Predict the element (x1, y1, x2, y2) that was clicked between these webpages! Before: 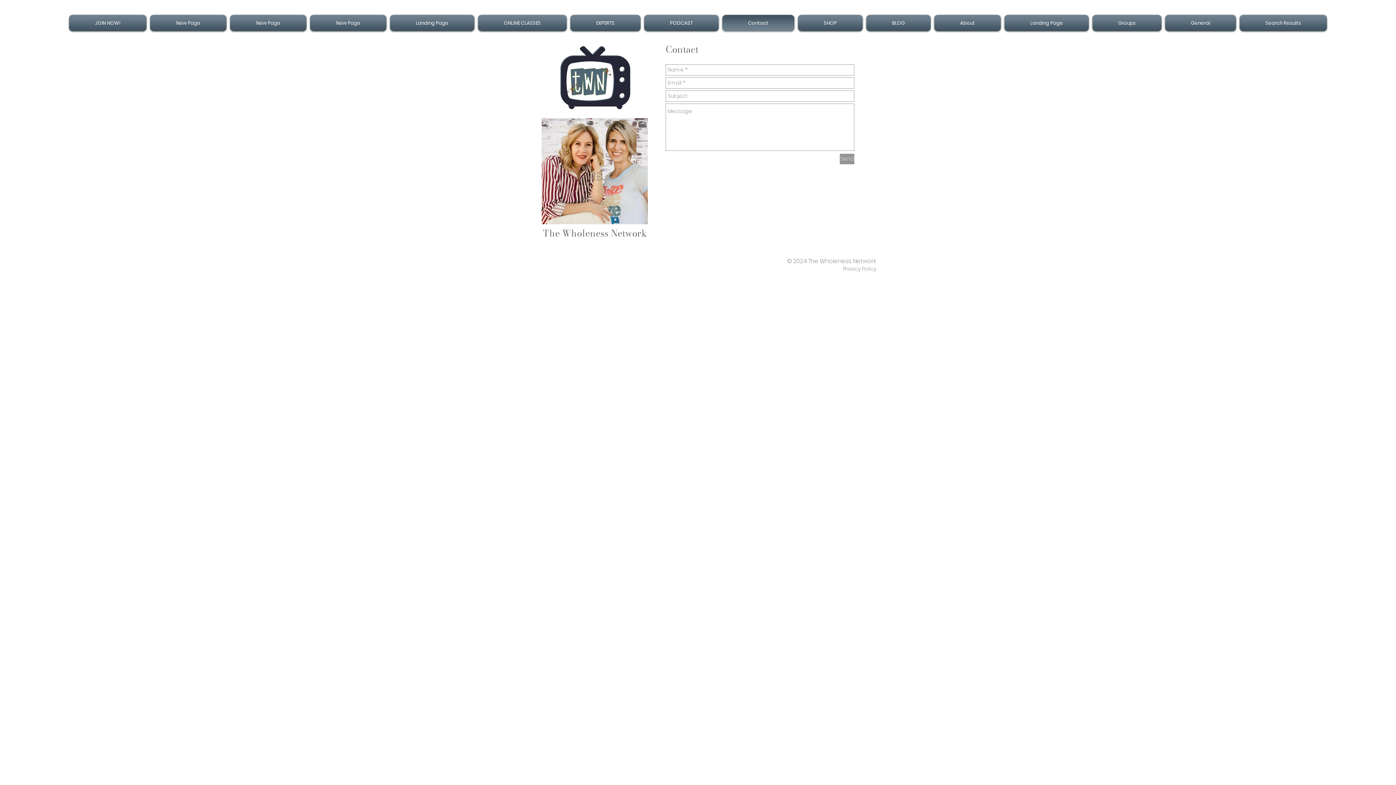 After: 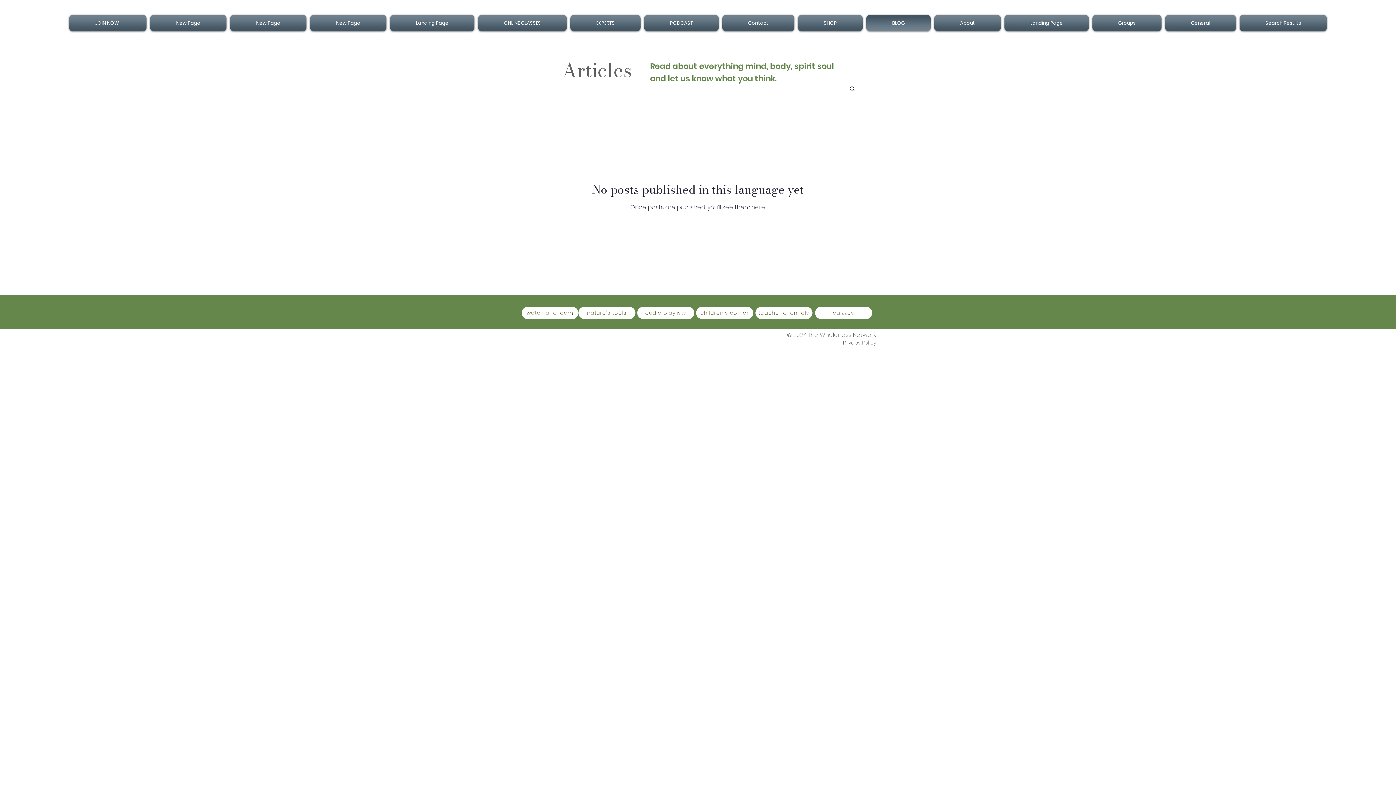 Action: bbox: (864, 14, 932, 31) label: BLOG